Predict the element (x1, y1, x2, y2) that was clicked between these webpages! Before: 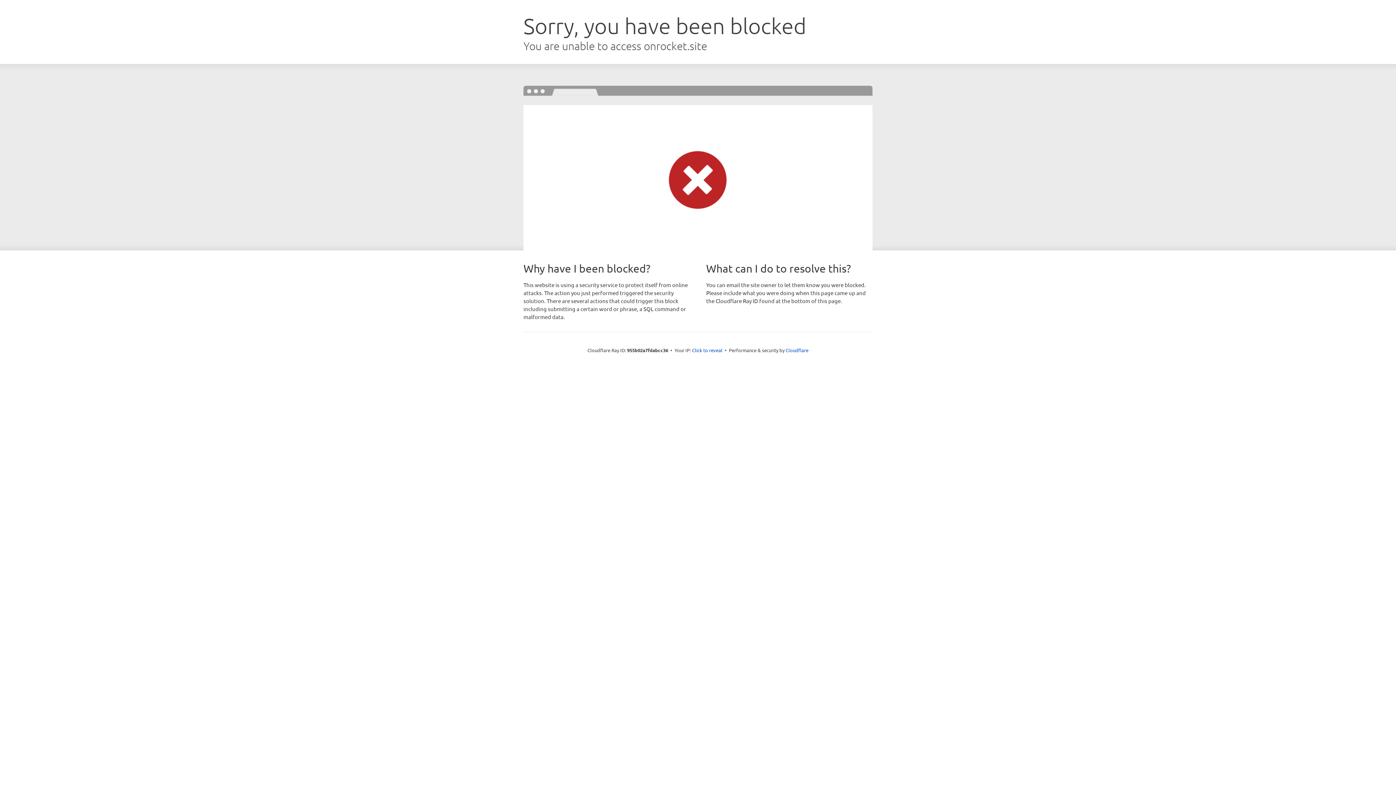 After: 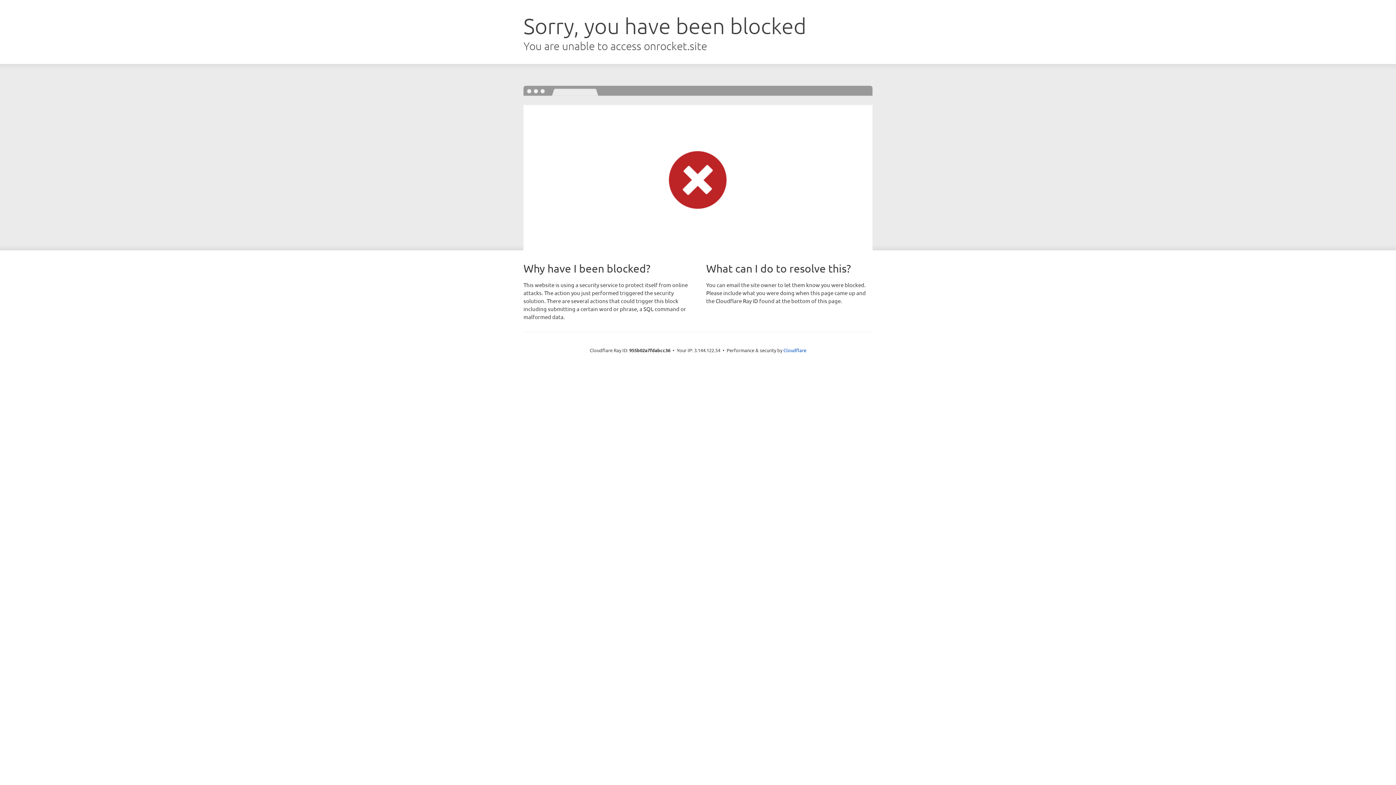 Action: bbox: (692, 346, 722, 353) label: Click to reveal